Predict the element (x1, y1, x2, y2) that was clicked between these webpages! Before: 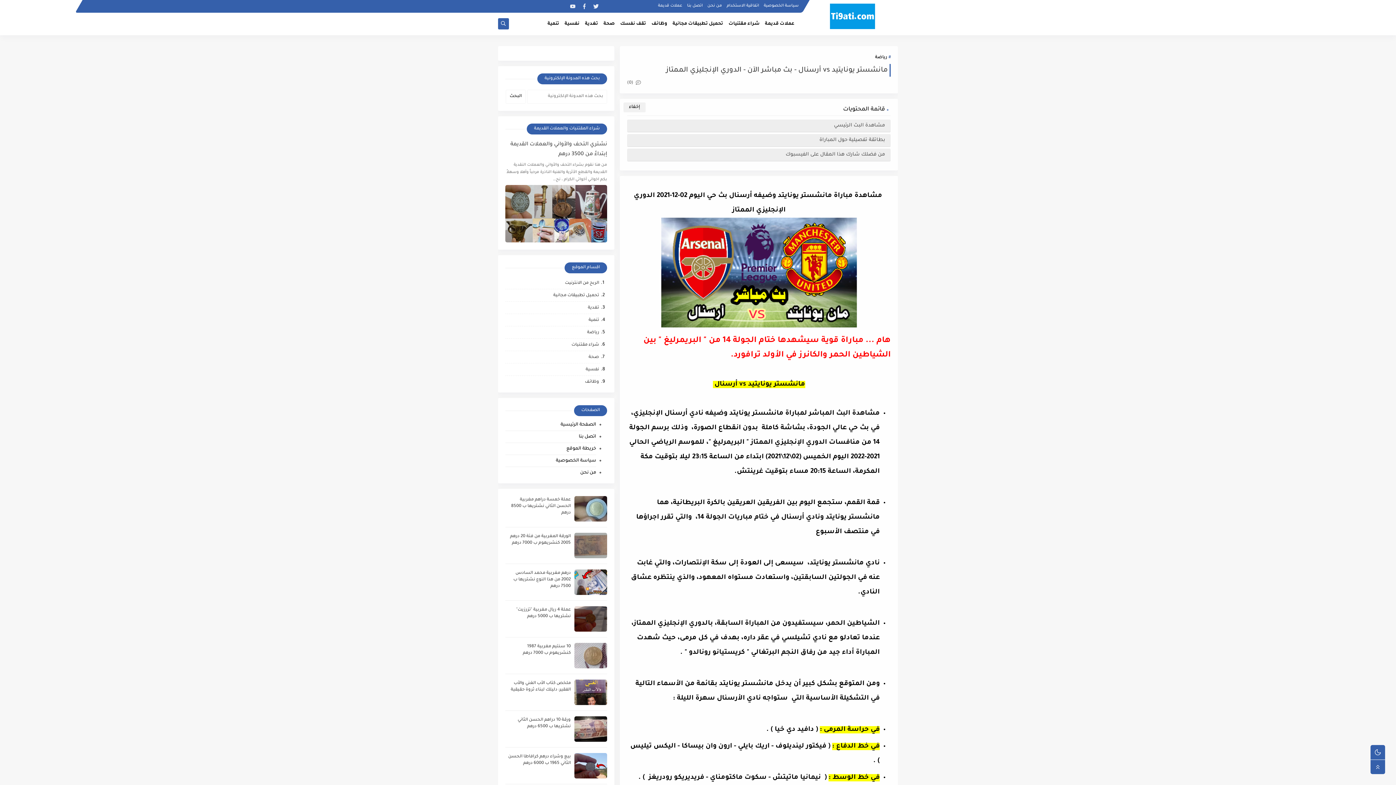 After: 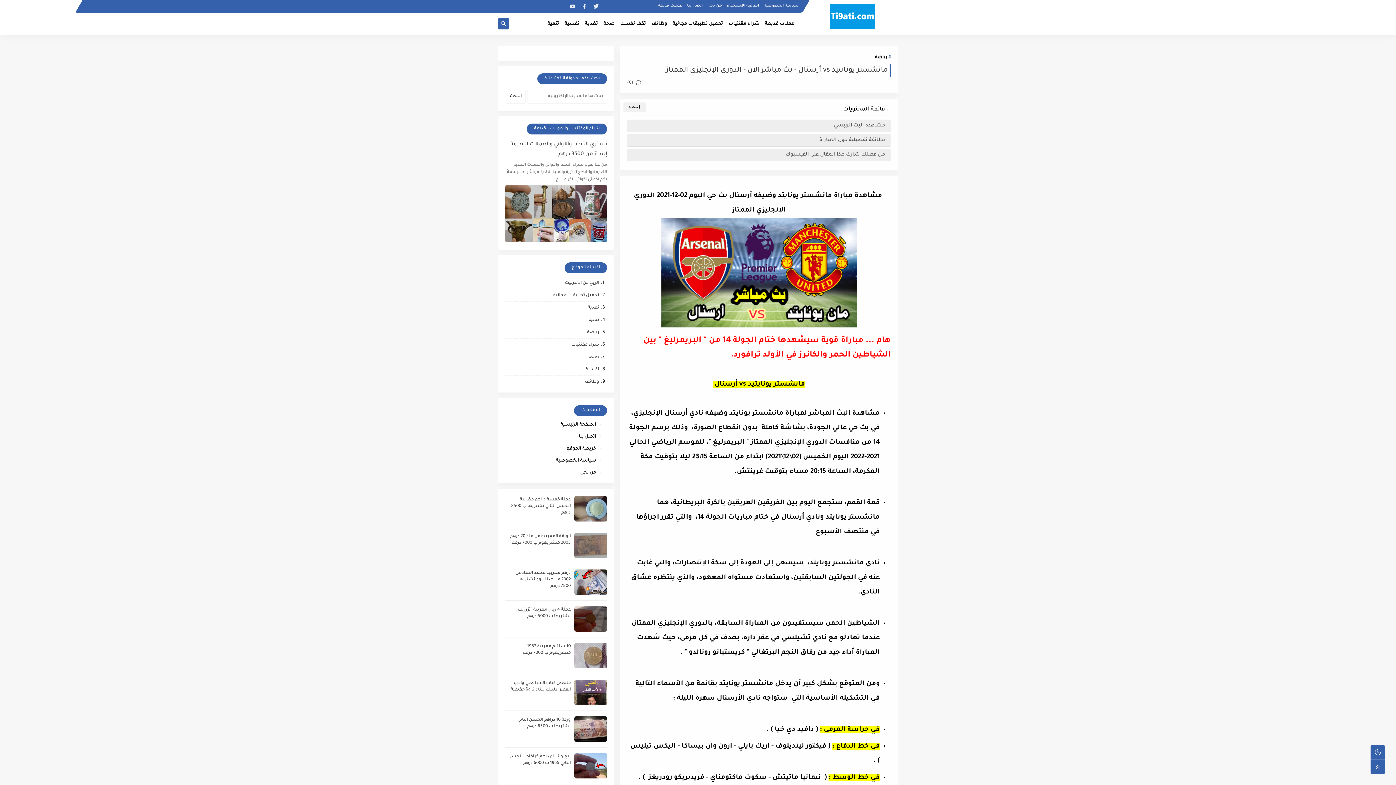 Action: bbox: (533, 1, 542, 11)